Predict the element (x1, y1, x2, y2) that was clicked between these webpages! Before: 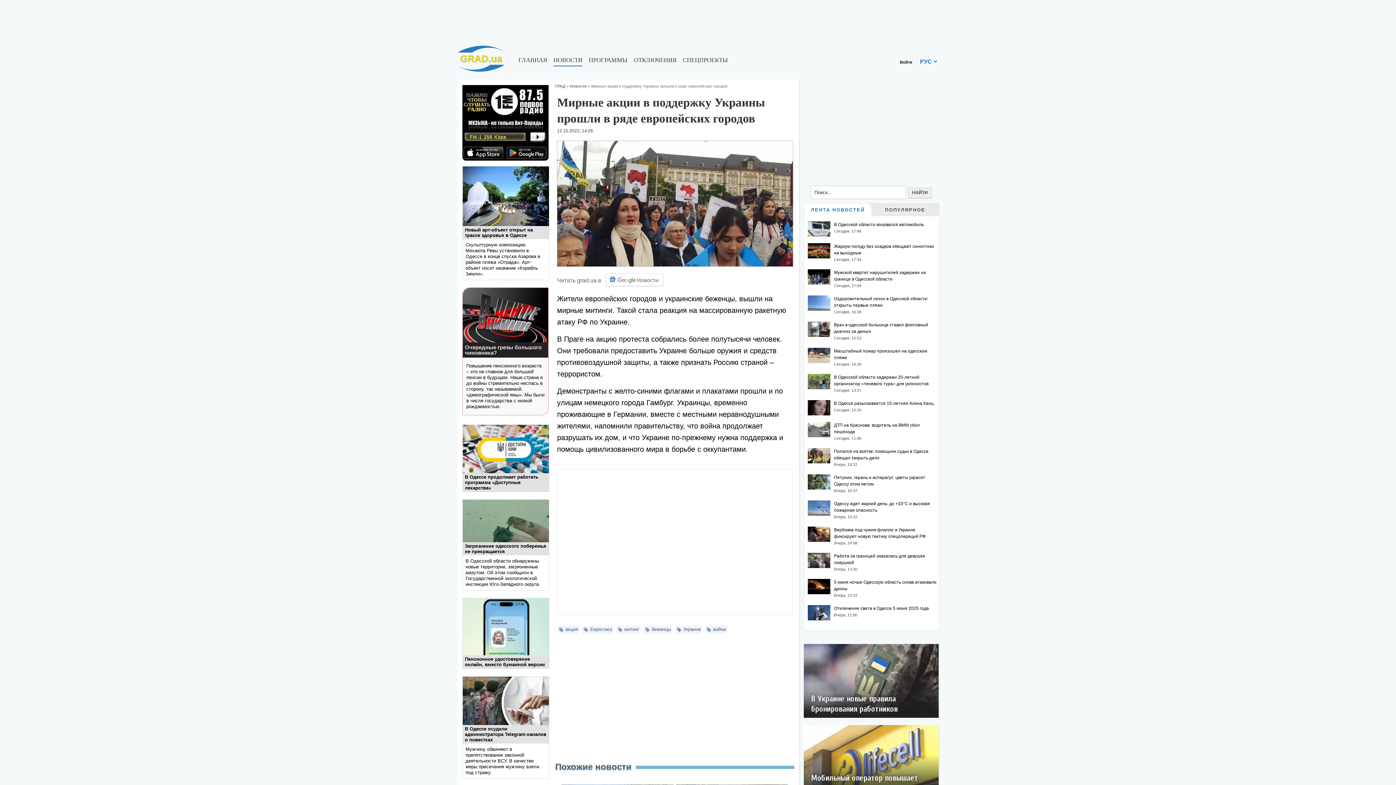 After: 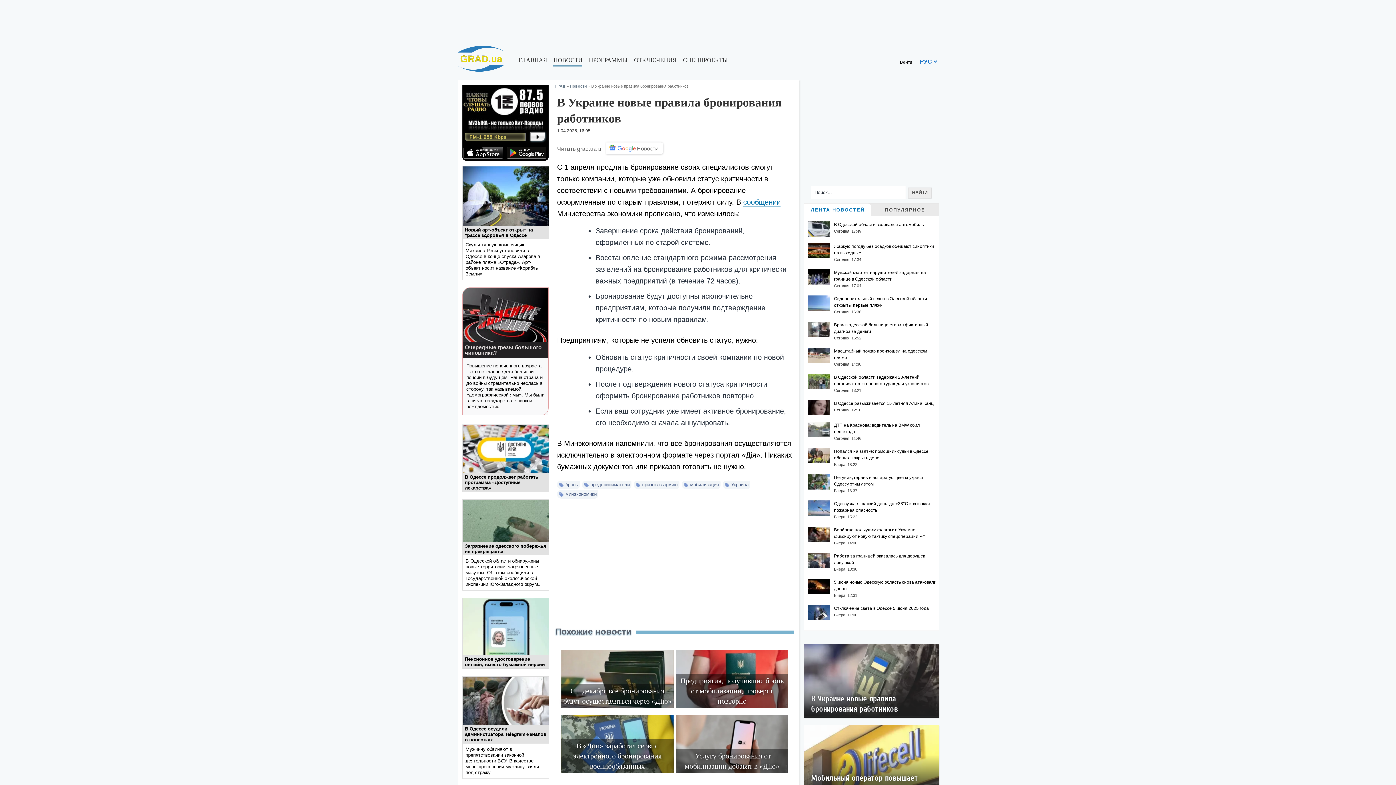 Action: bbox: (804, 713, 938, 717) label: В Украине новые правила бронирования работников